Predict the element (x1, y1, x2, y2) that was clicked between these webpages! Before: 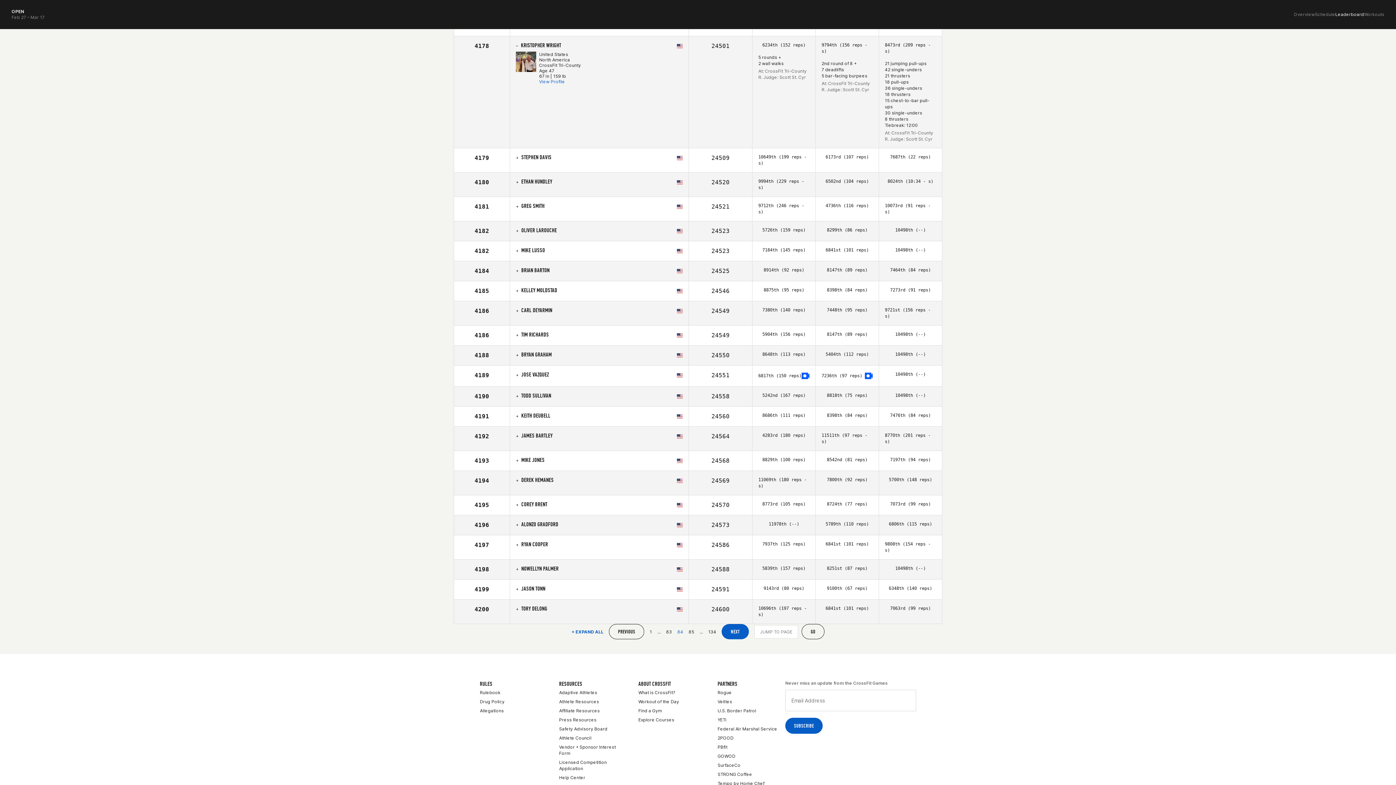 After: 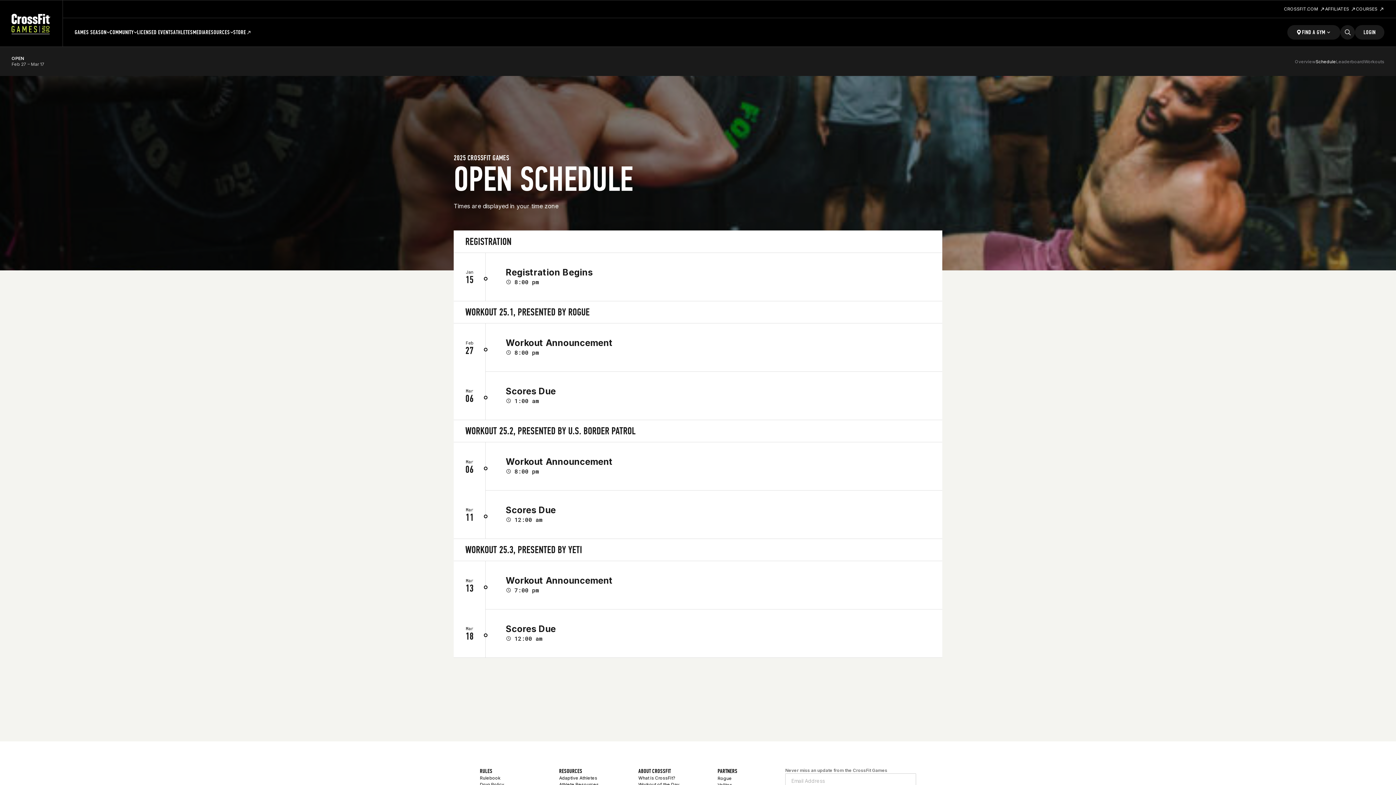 Action: bbox: (1315, 11, 1335, 17) label: Schedule